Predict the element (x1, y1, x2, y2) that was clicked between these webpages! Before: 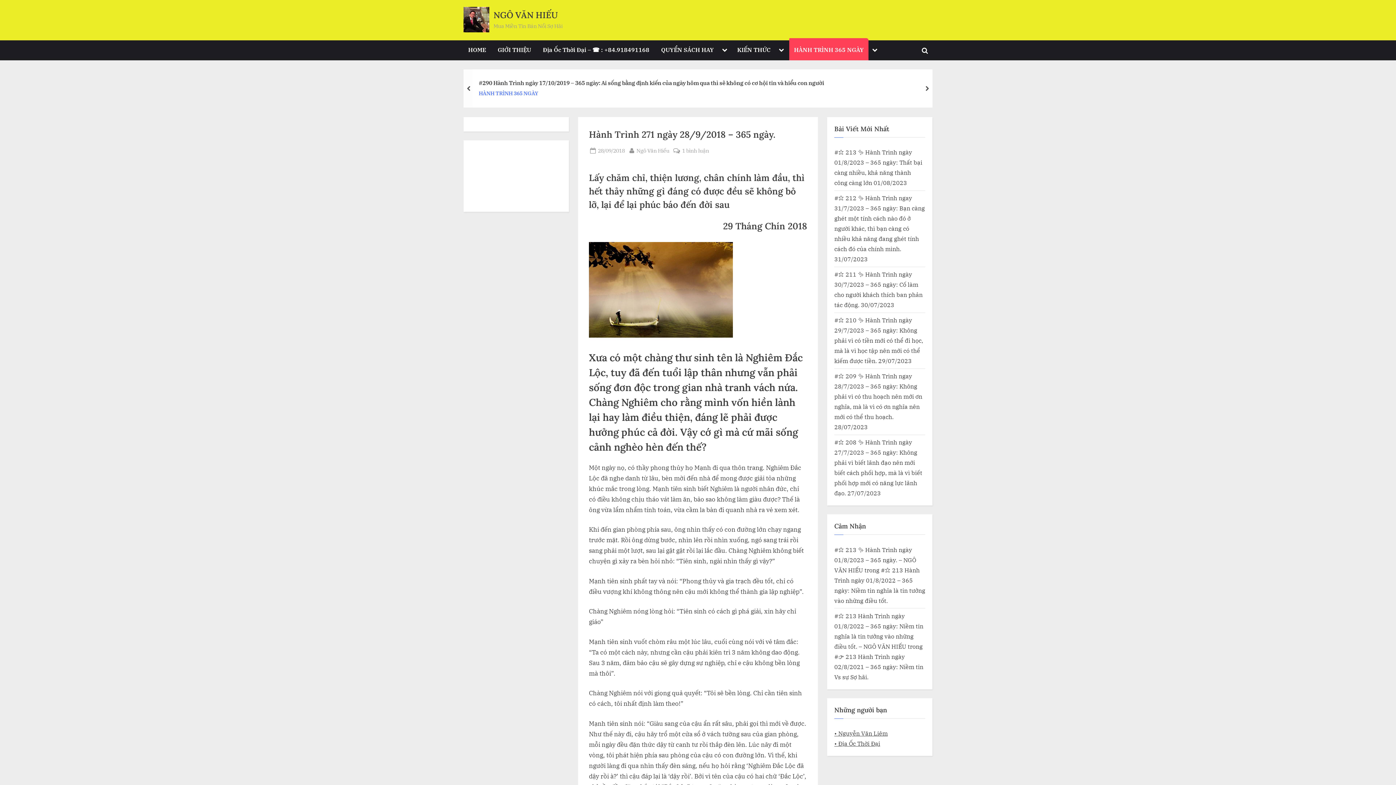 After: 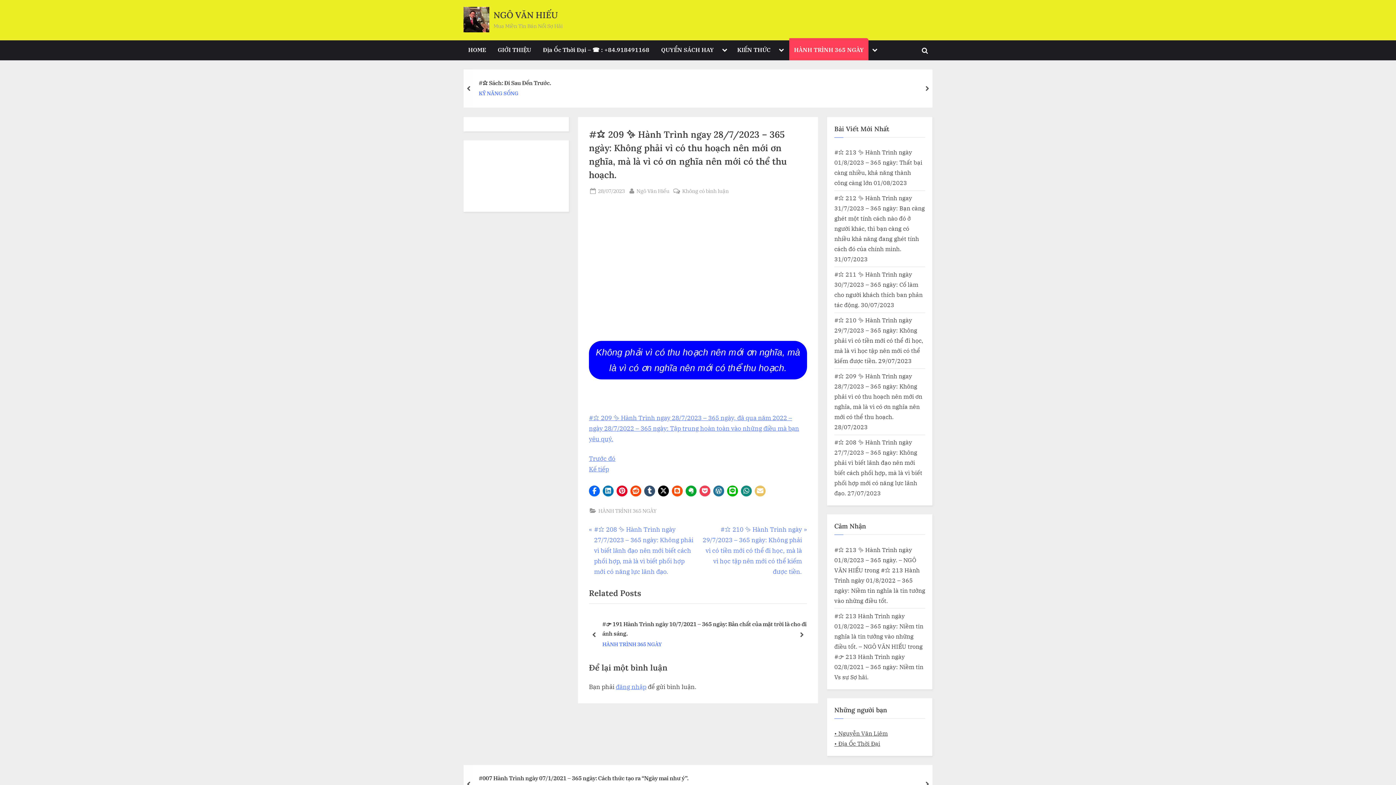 Action: label: #⭐️ 209 ✨ Hành Trình ngay 28/7/2023 – 365 ngày: Không phải vì có thu hoạch nên mới ơn nghĩa, mà là vì có ơn nghĩa nên mới có thể thu hoạch. bbox: (834, 372, 922, 420)